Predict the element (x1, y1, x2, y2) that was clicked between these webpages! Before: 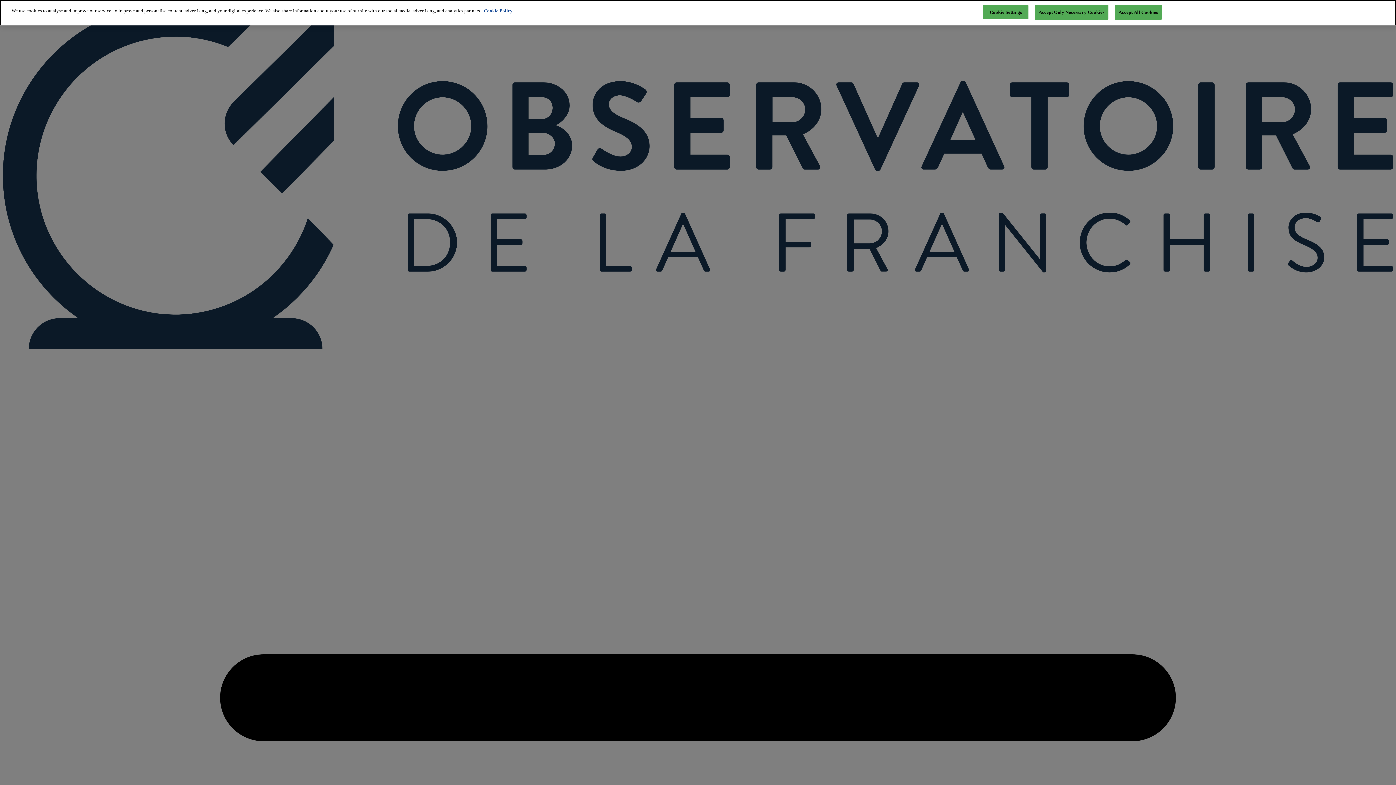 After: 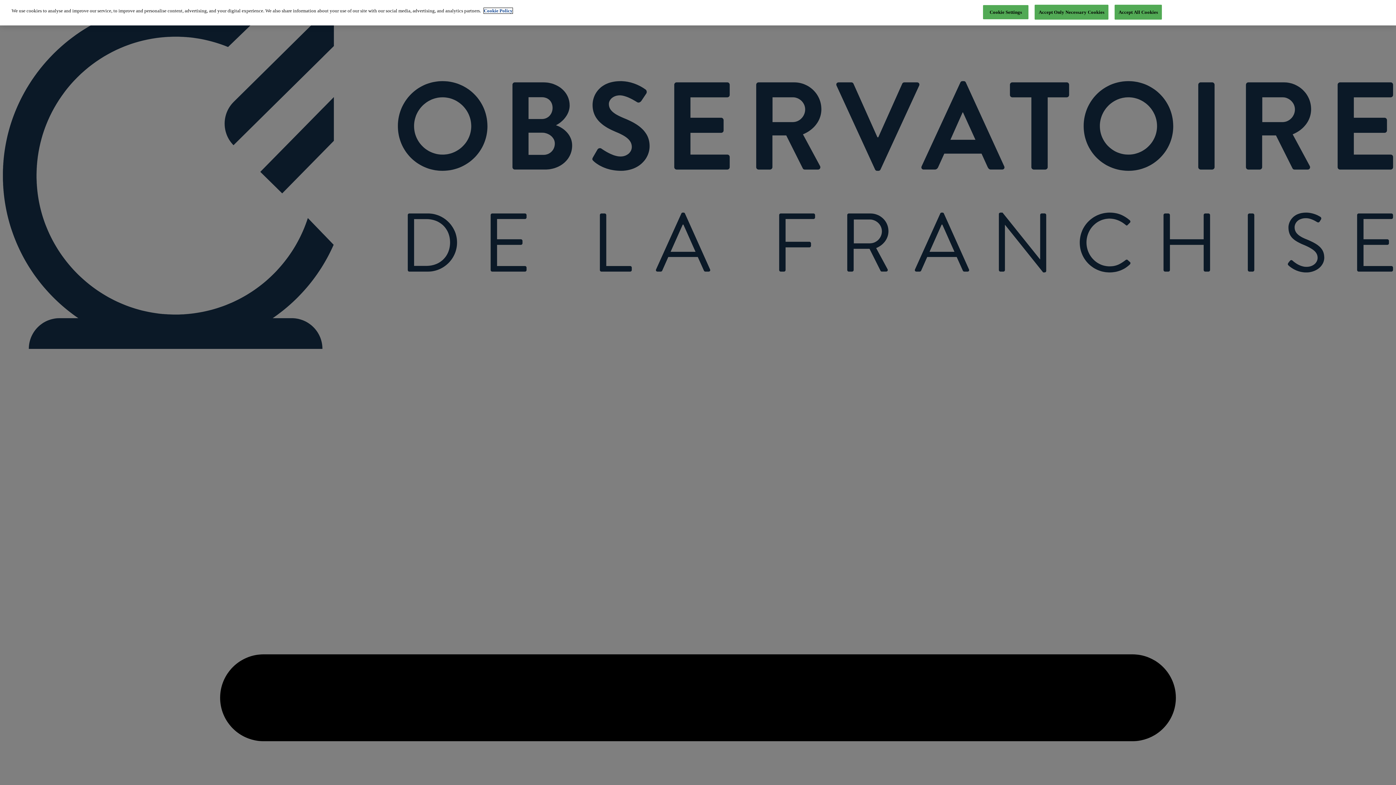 Action: label: More information about your privacy, opens in a new tab bbox: (484, 8, 512, 13)